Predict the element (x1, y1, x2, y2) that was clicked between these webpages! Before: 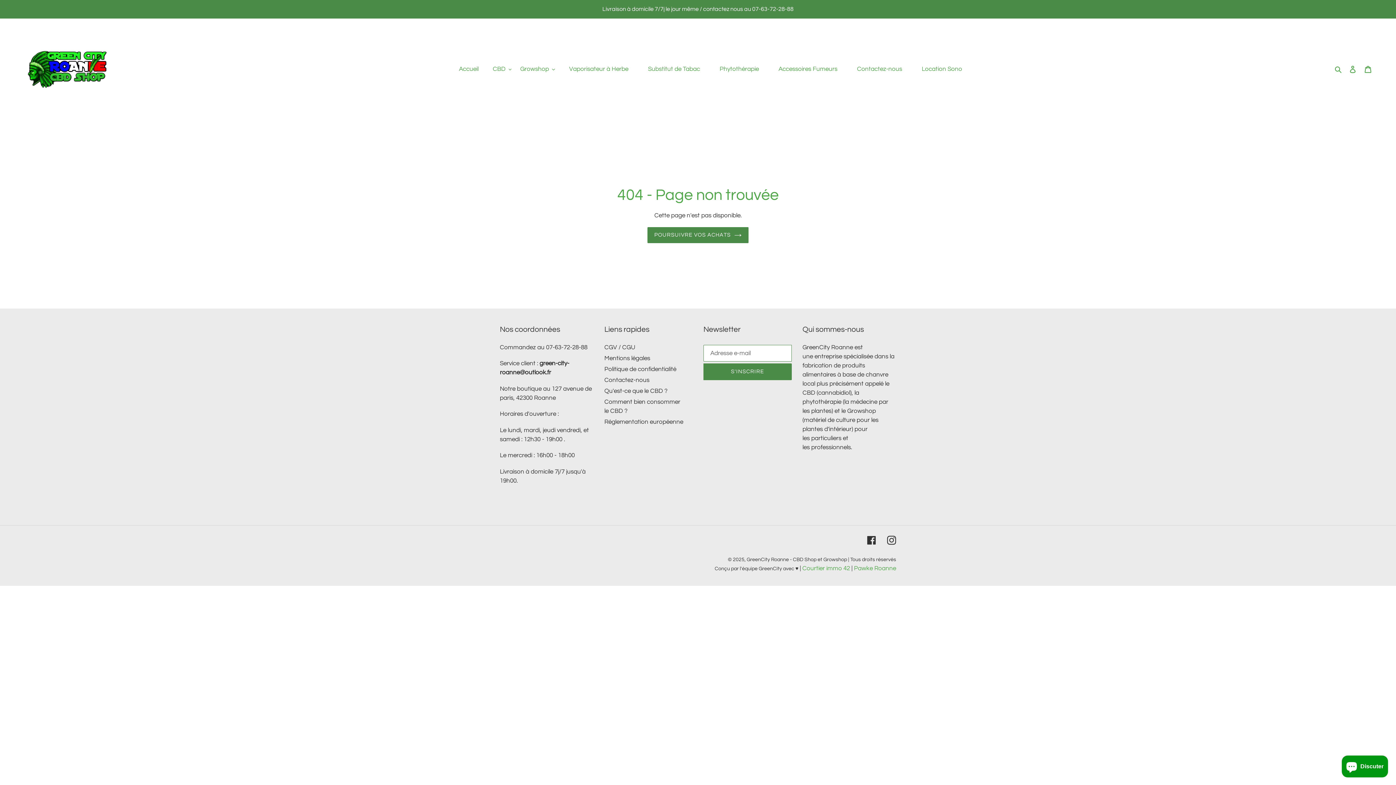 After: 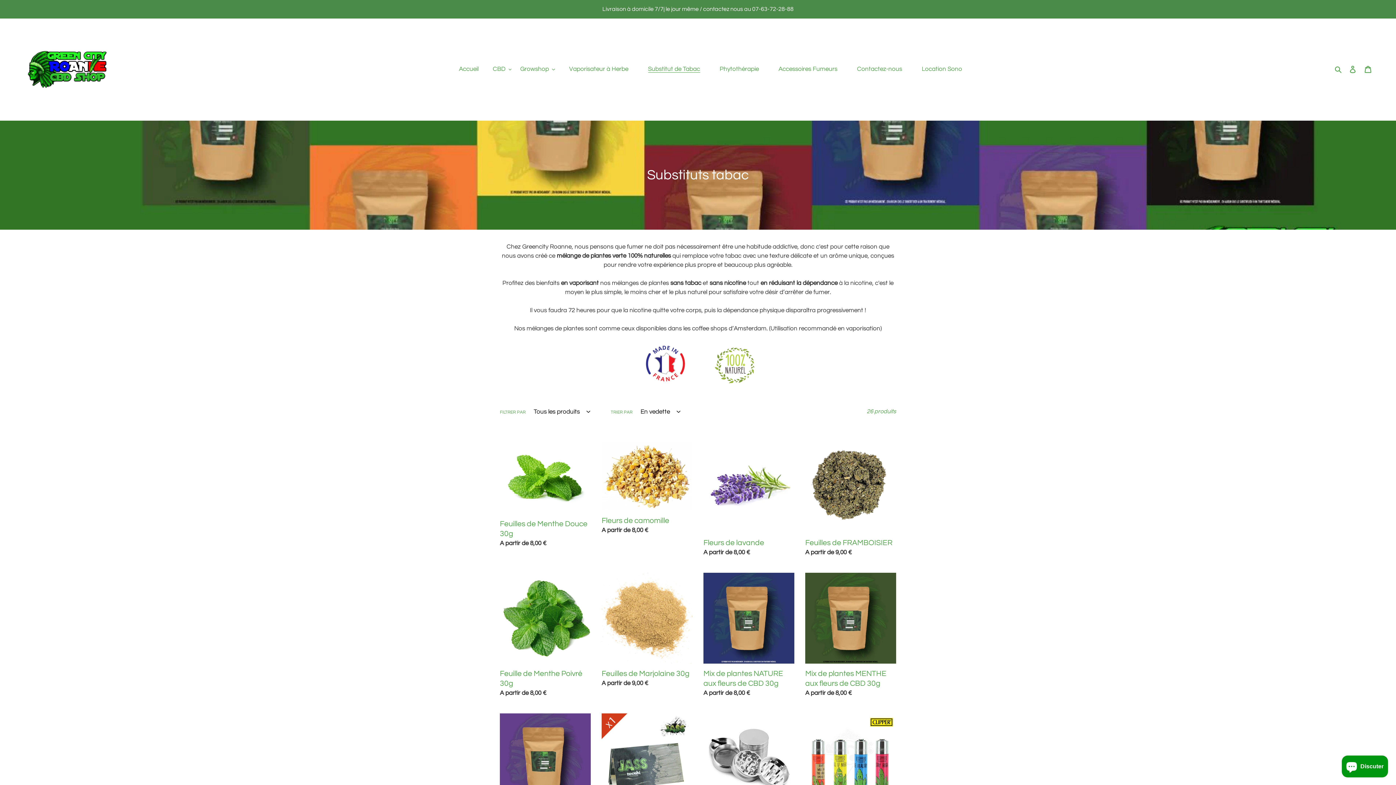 Action: bbox: (639, 63, 709, 74) label: Substitut de Tabac